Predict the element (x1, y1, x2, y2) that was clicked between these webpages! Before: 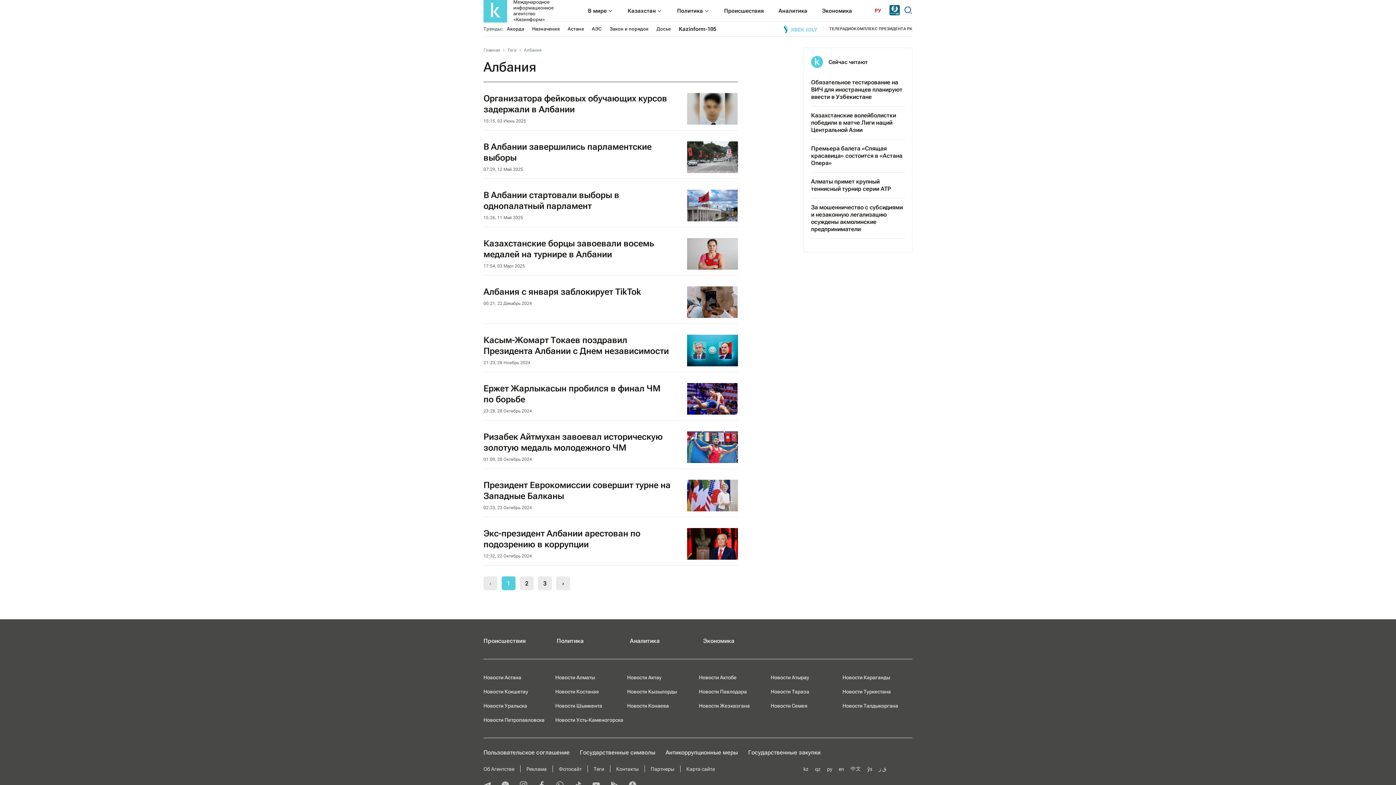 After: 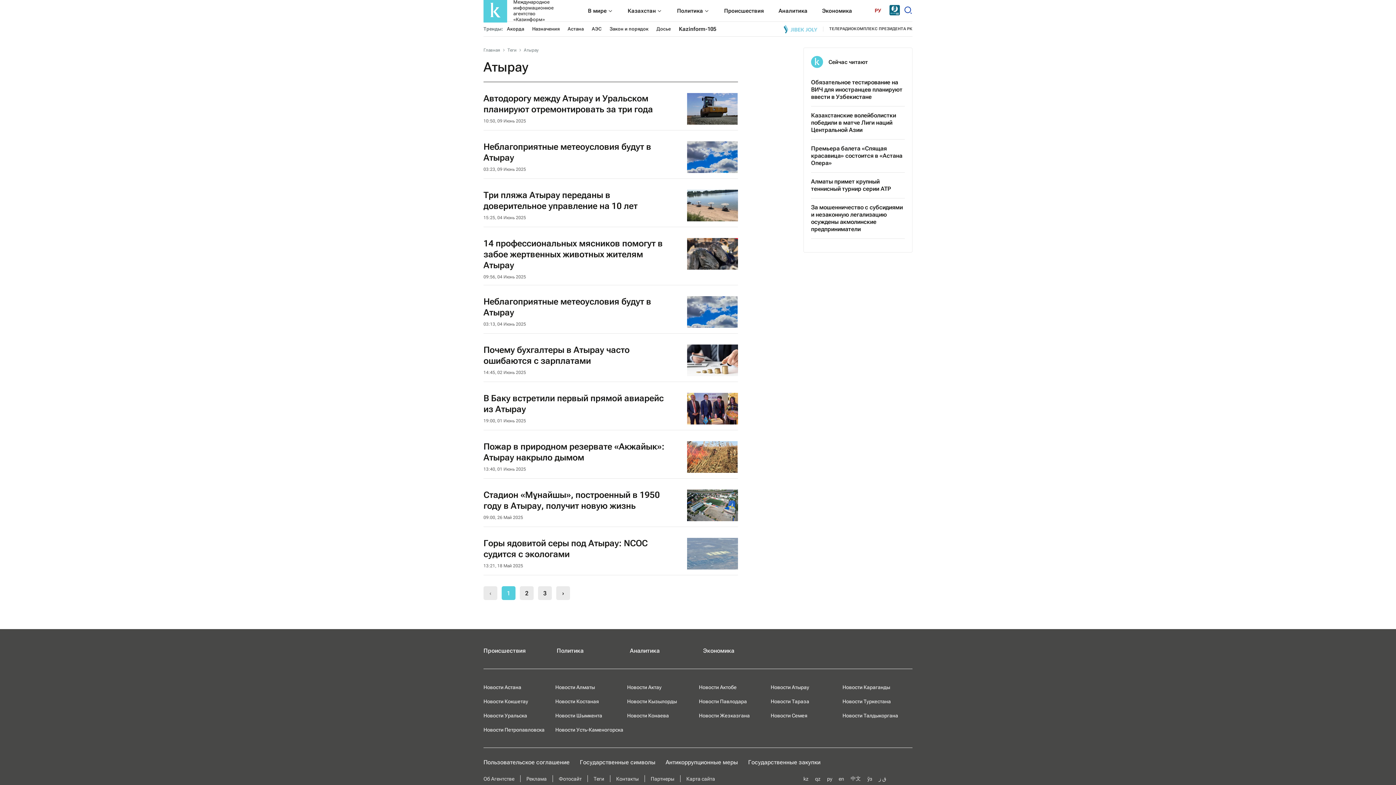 Action: label: Новости Атырау bbox: (770, 674, 809, 680)